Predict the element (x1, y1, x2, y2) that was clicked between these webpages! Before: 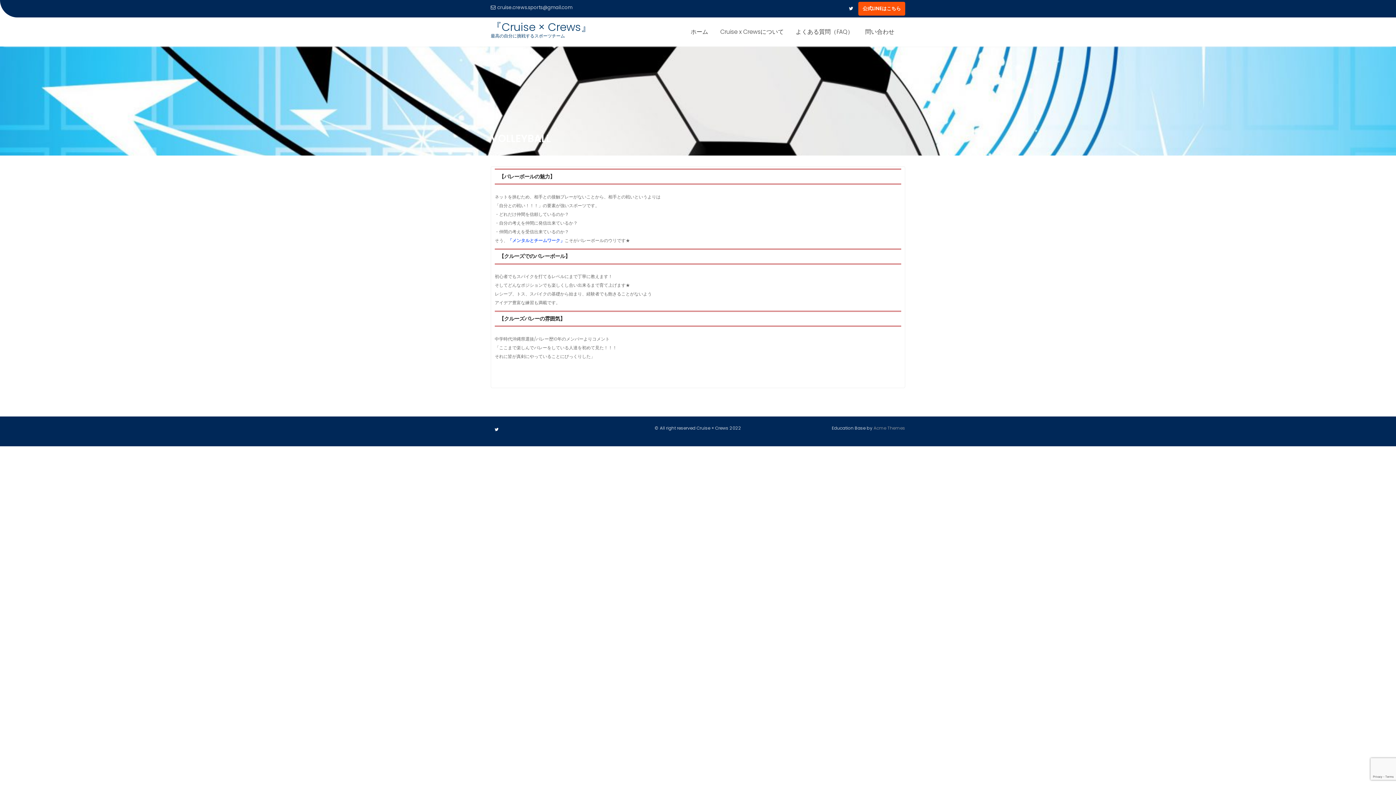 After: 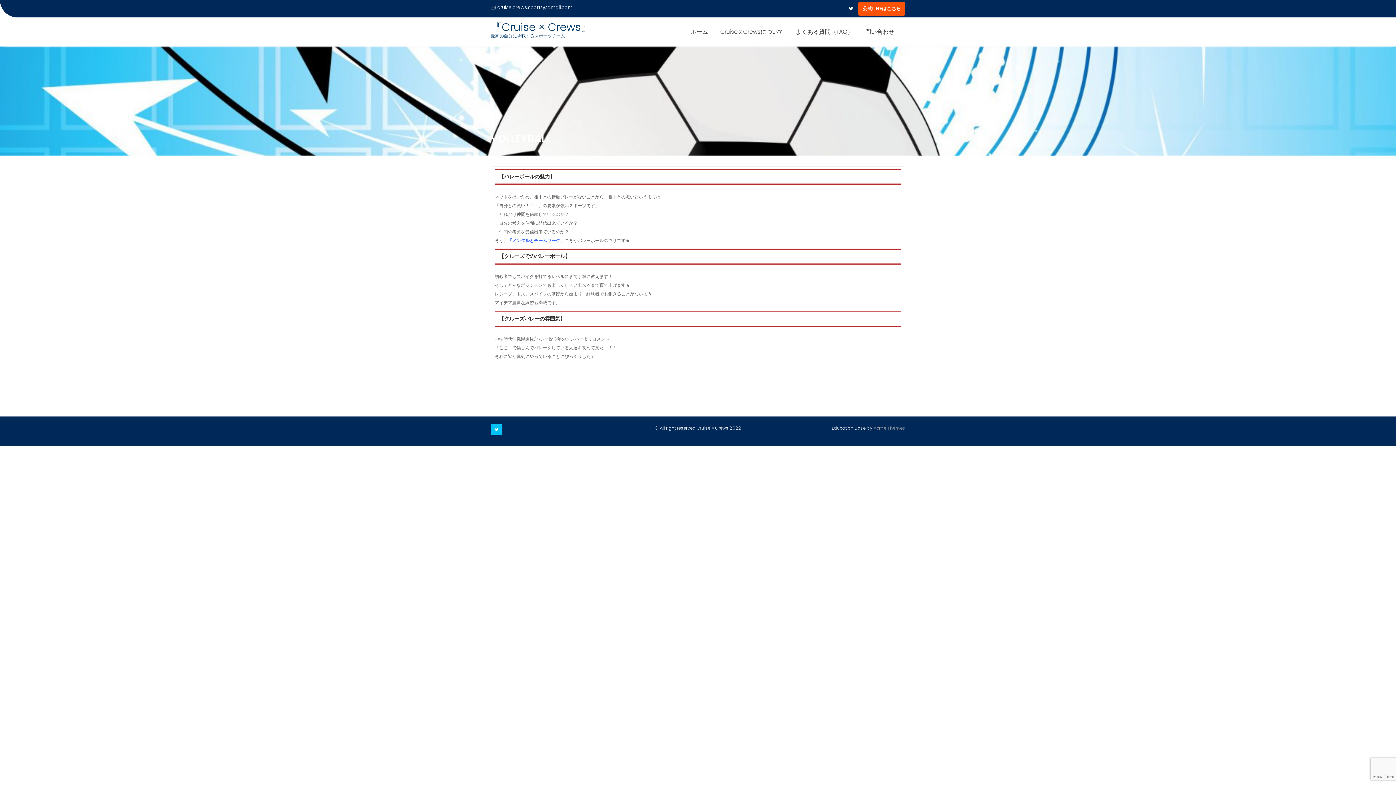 Action: bbox: (490, 423, 502, 435)